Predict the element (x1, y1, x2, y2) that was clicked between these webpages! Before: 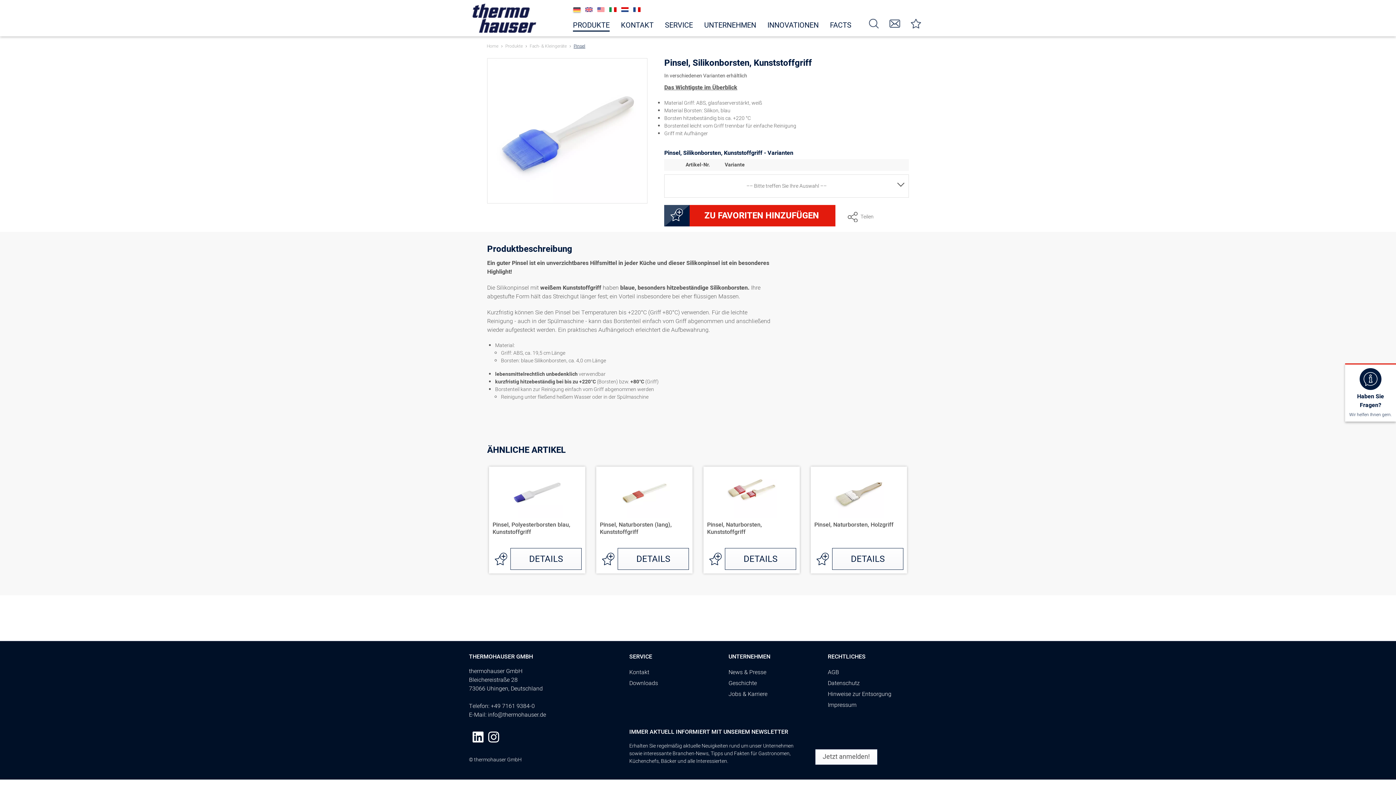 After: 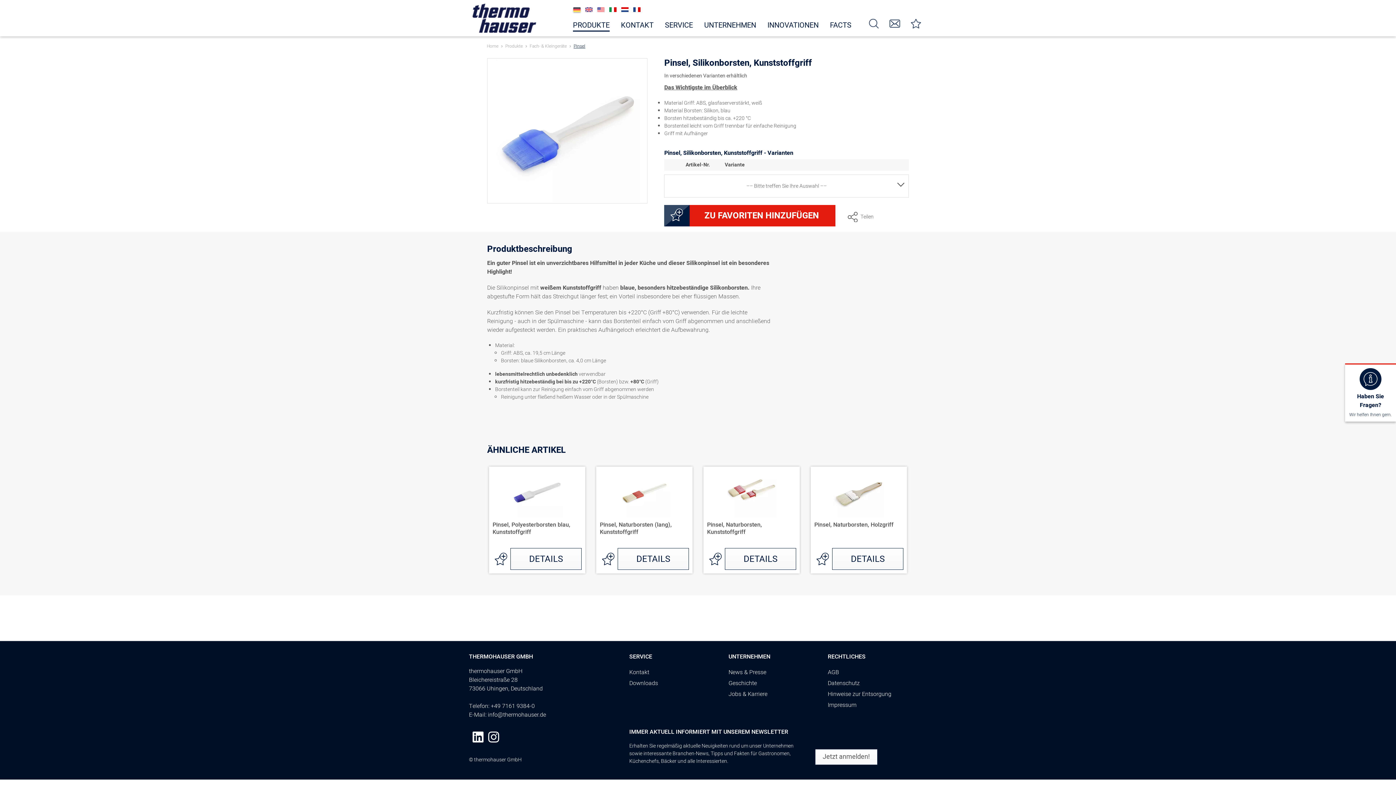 Action: bbox: (494, 548, 504, 569)